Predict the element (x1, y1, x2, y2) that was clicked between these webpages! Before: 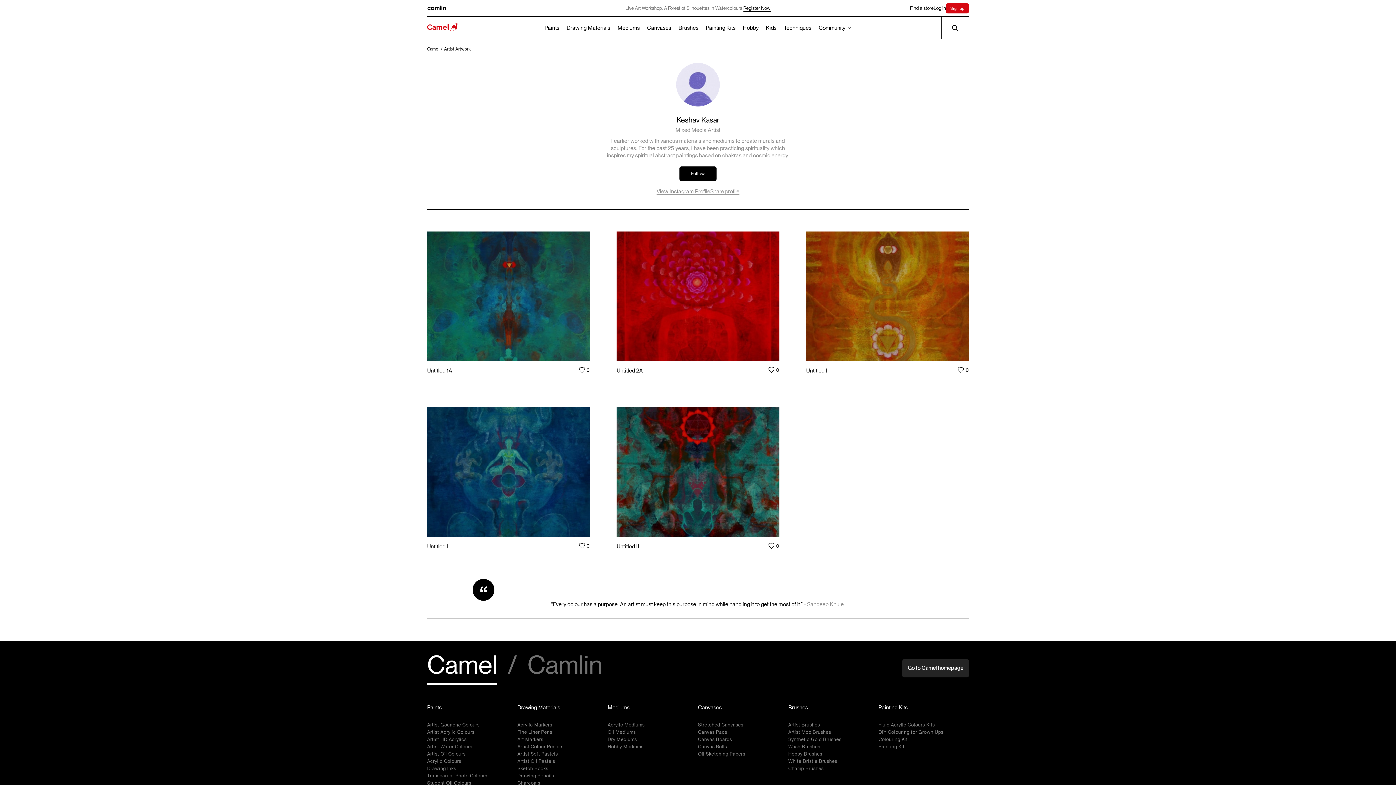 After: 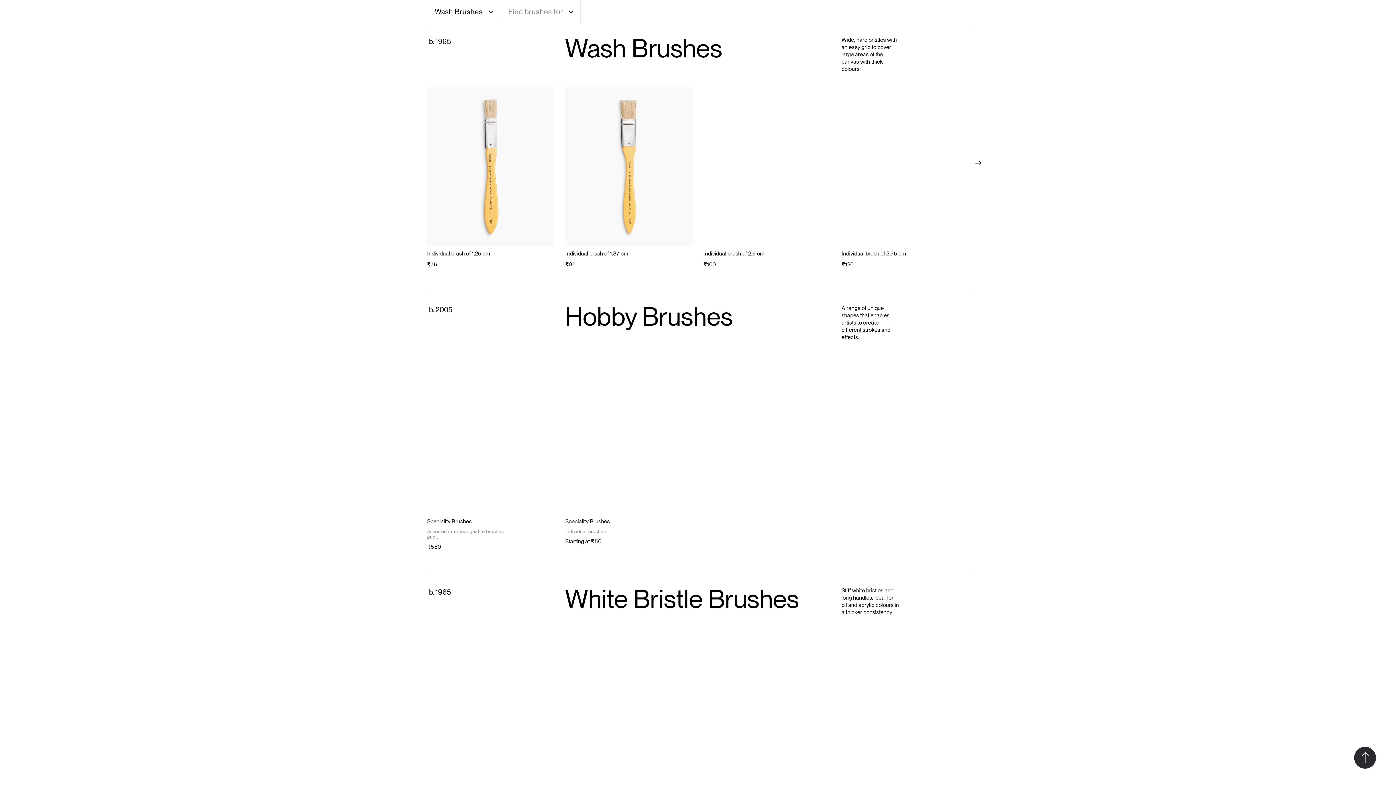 Action: label: Wash Brushes bbox: (788, 743, 878, 750)